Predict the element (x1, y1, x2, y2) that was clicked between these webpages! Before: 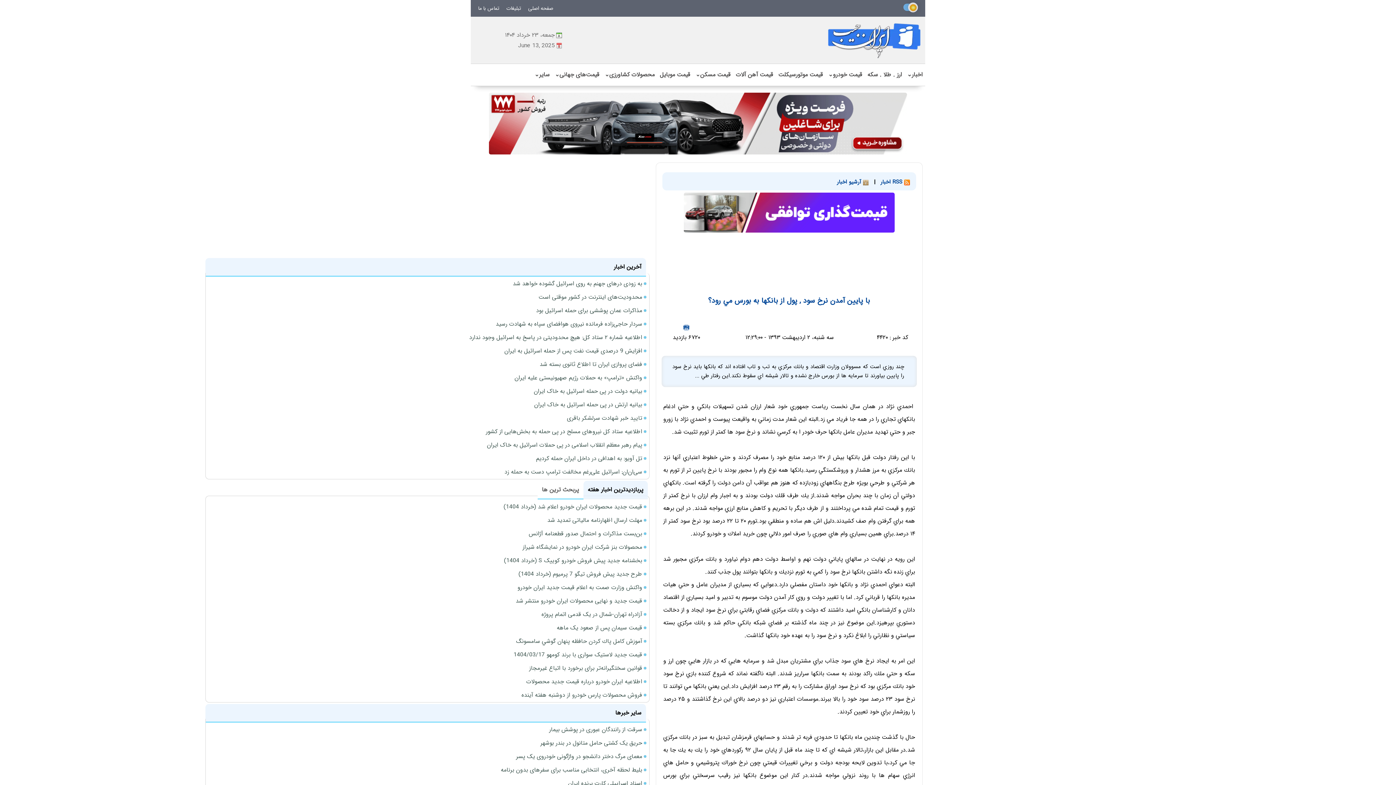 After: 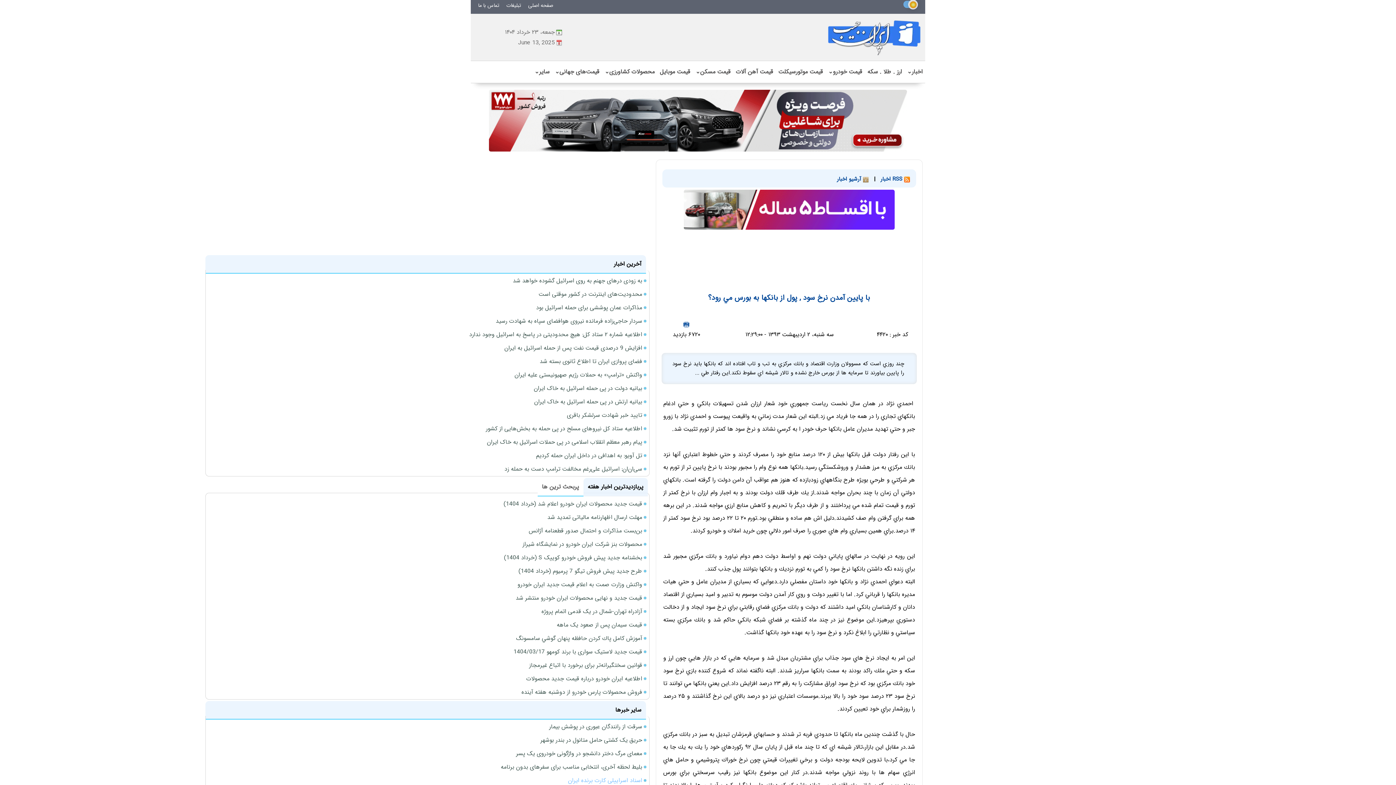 Action: label: اسناد اسراییلی کارت برنده ایران bbox: (568, 779, 642, 788)